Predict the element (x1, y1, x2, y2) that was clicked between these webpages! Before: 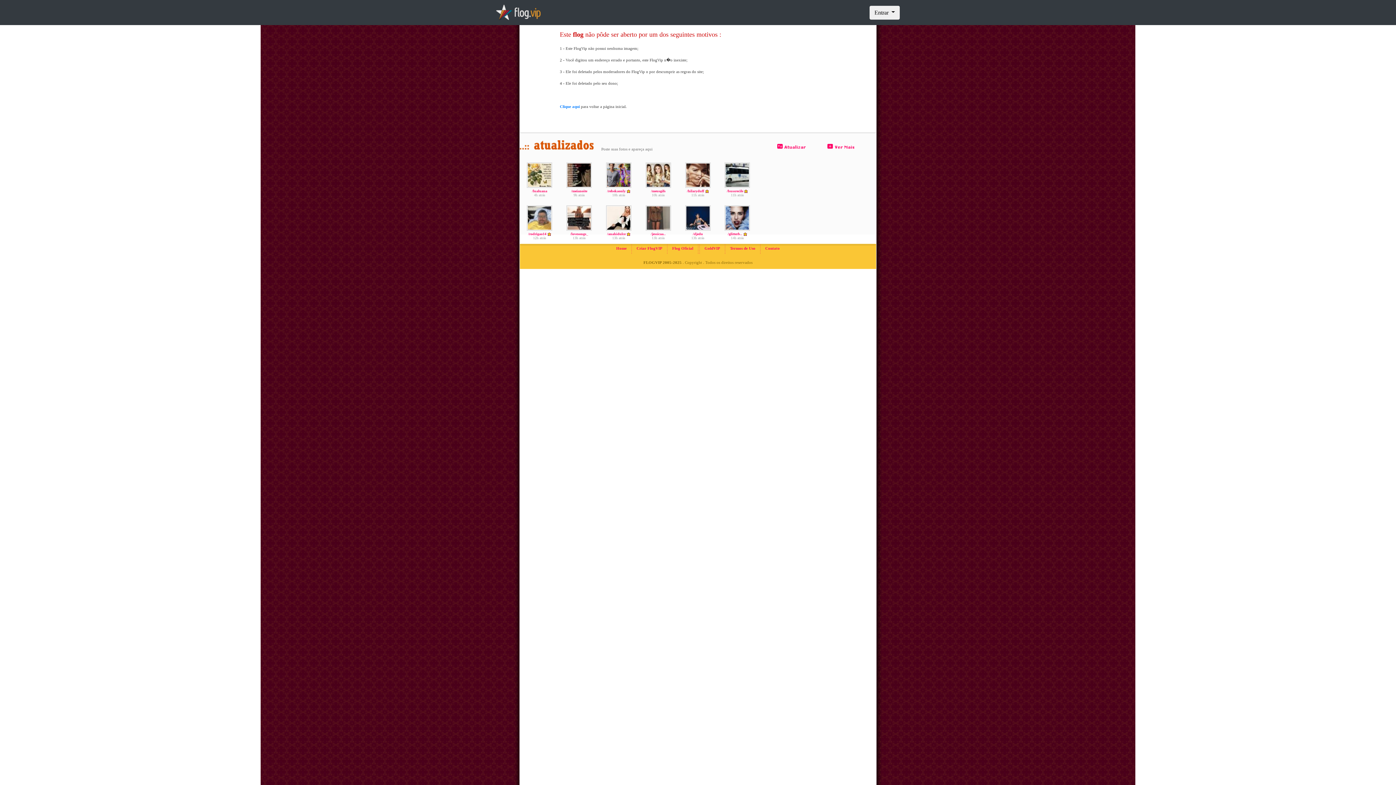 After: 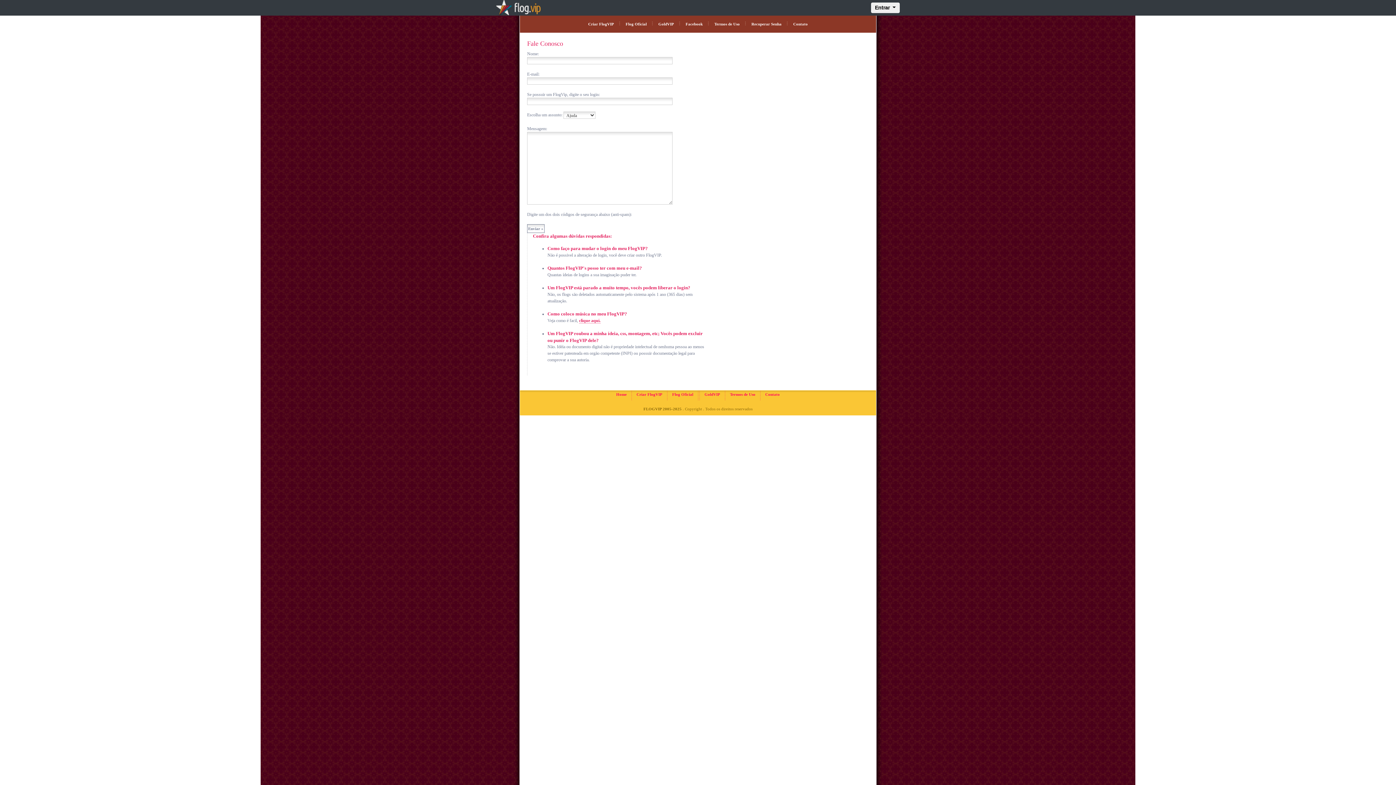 Action: bbox: (761, 246, 783, 250) label: Contato